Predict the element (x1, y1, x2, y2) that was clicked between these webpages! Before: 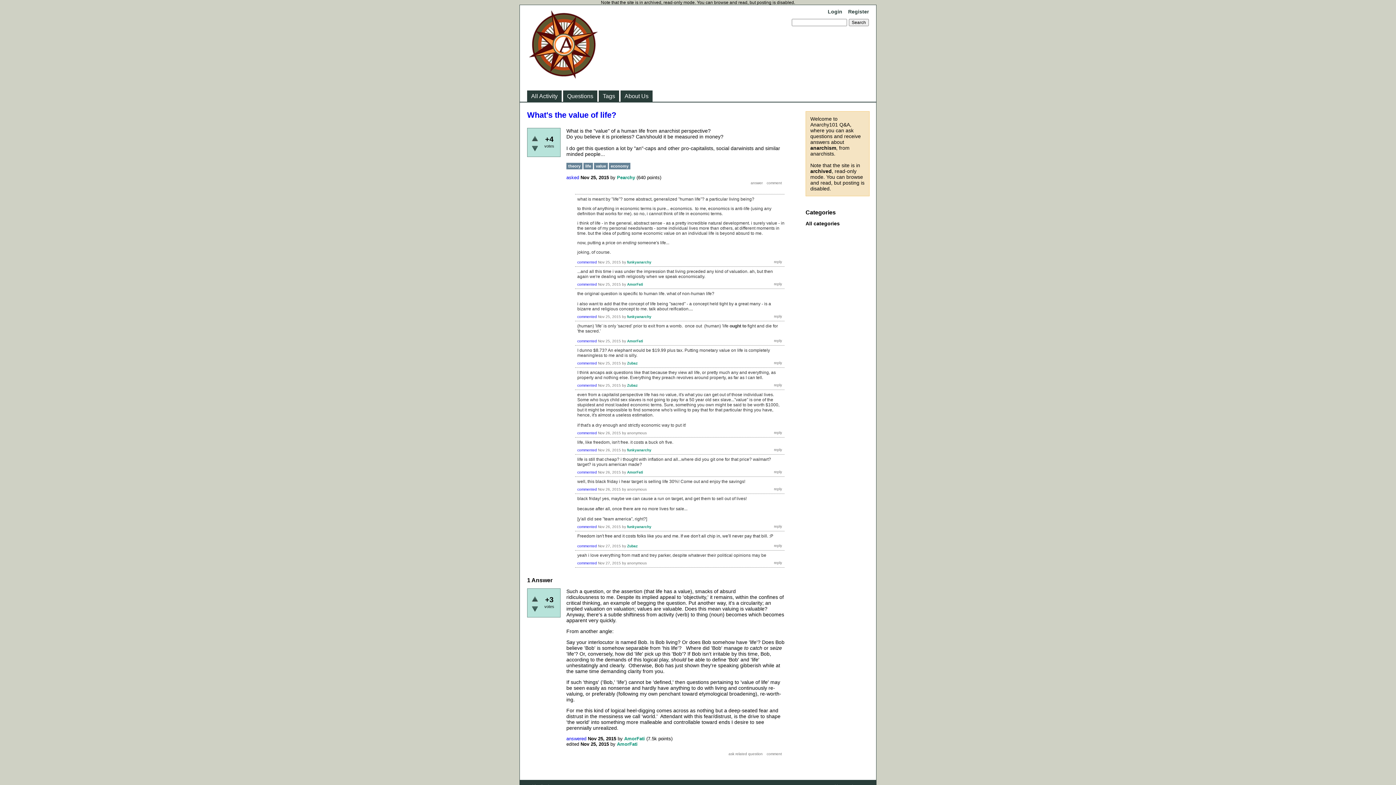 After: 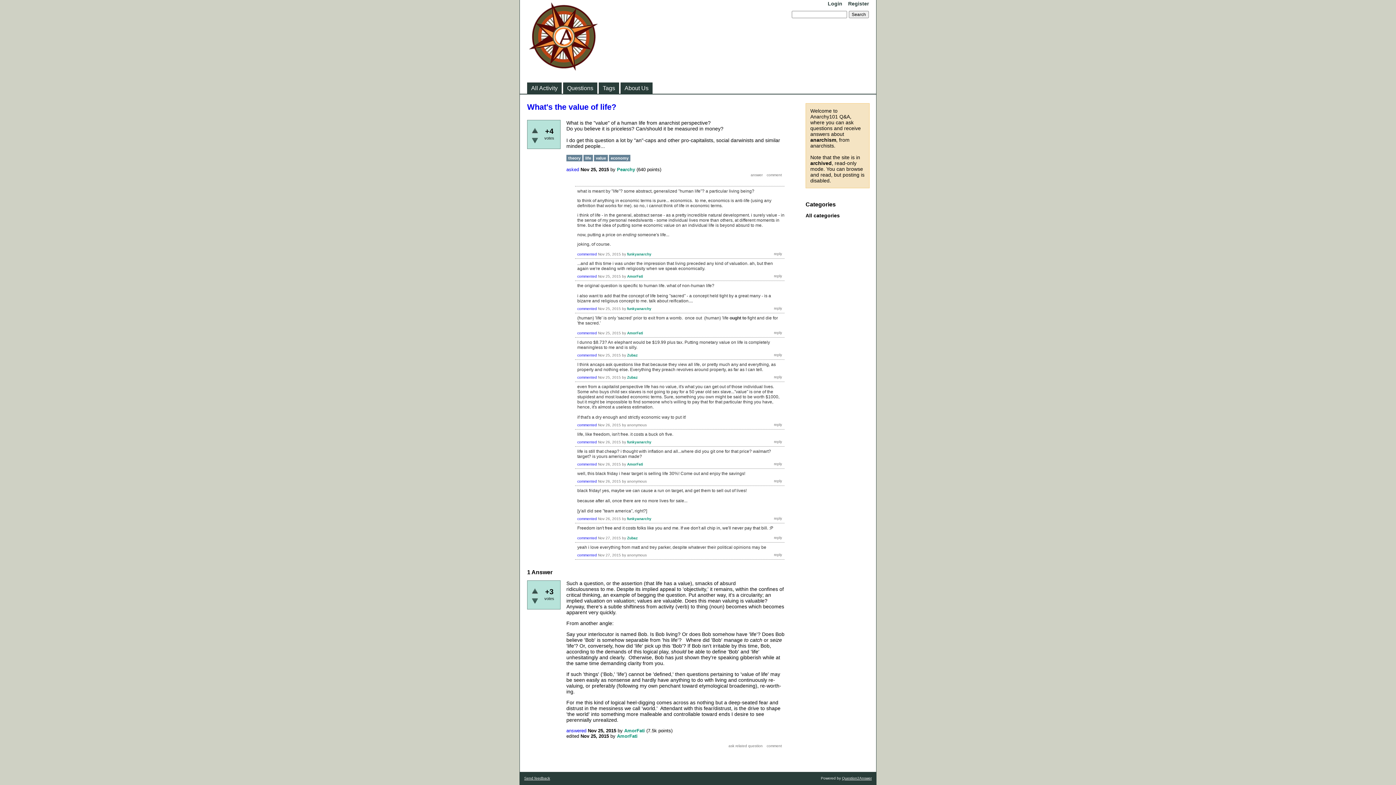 Action: label: commented bbox: (577, 470, 597, 474)